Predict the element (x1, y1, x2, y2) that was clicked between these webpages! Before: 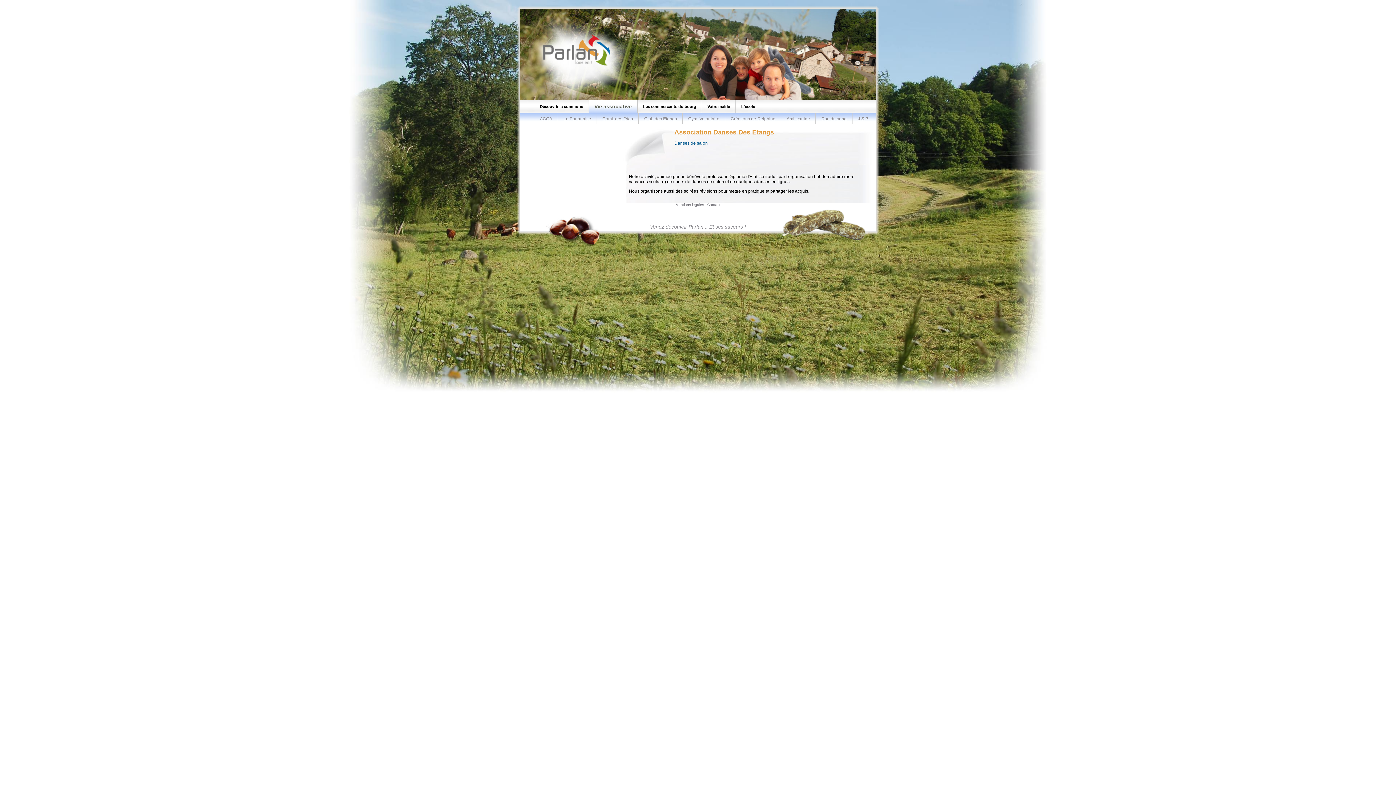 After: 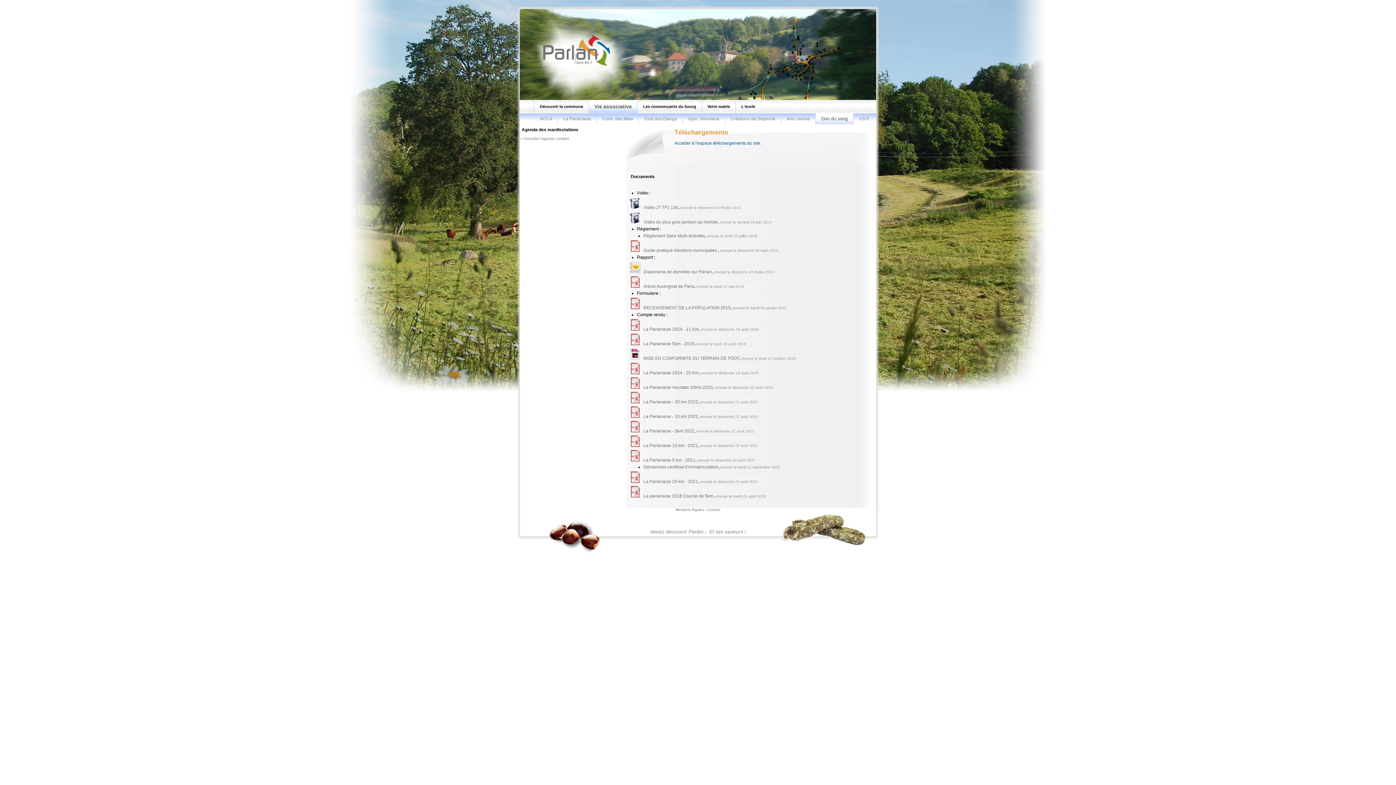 Action: bbox: (821, 116, 846, 121) label: Don du sang